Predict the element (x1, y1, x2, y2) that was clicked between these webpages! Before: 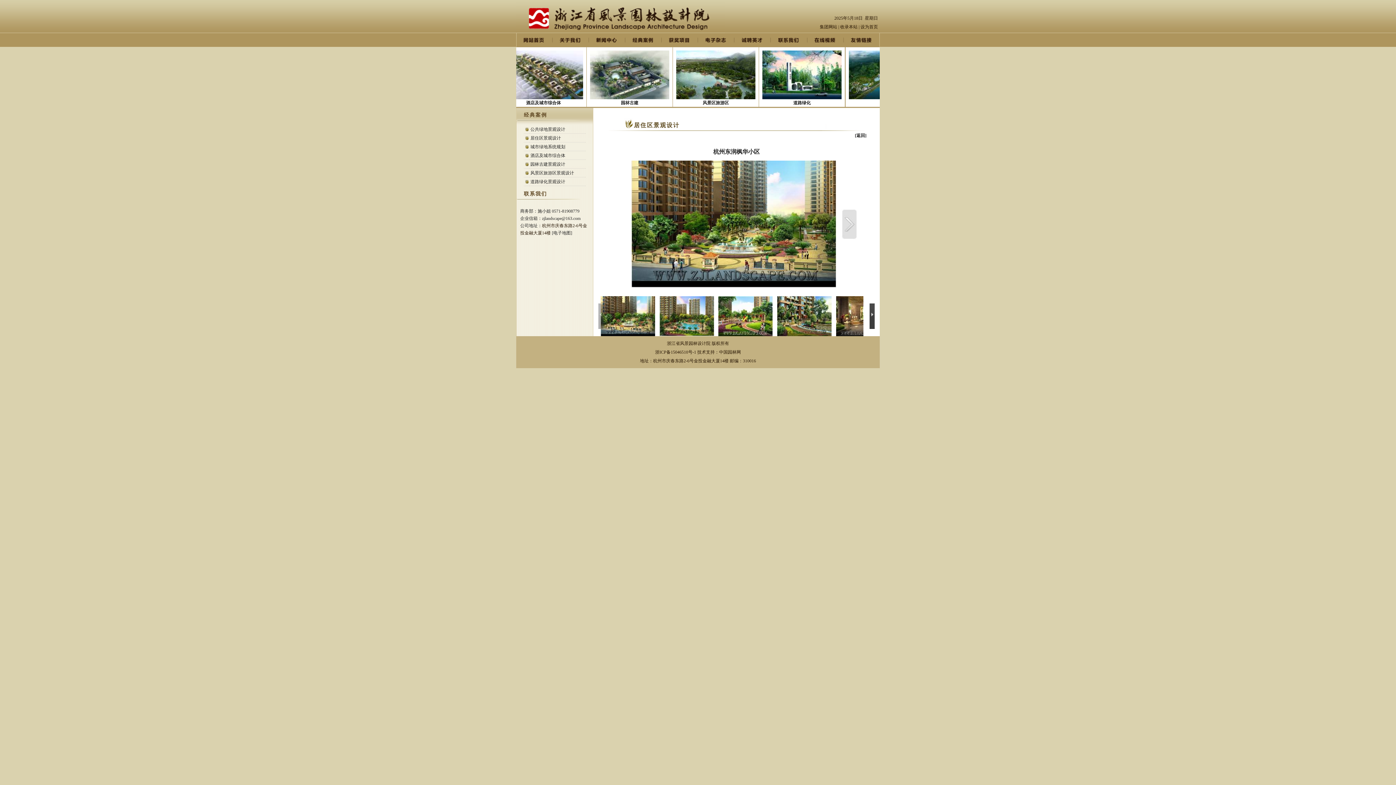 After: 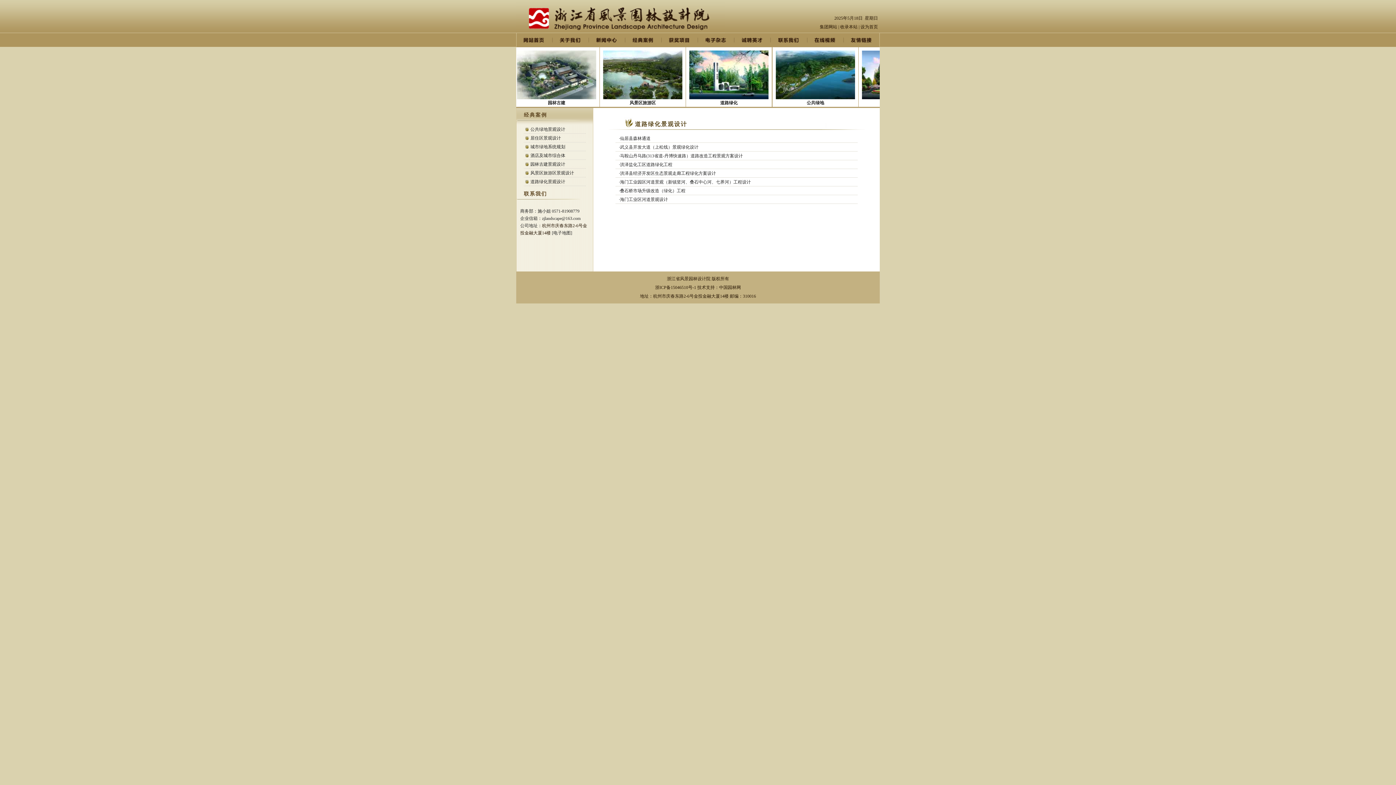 Action: label: 道路绿化景观设计 bbox: (530, 179, 565, 184)